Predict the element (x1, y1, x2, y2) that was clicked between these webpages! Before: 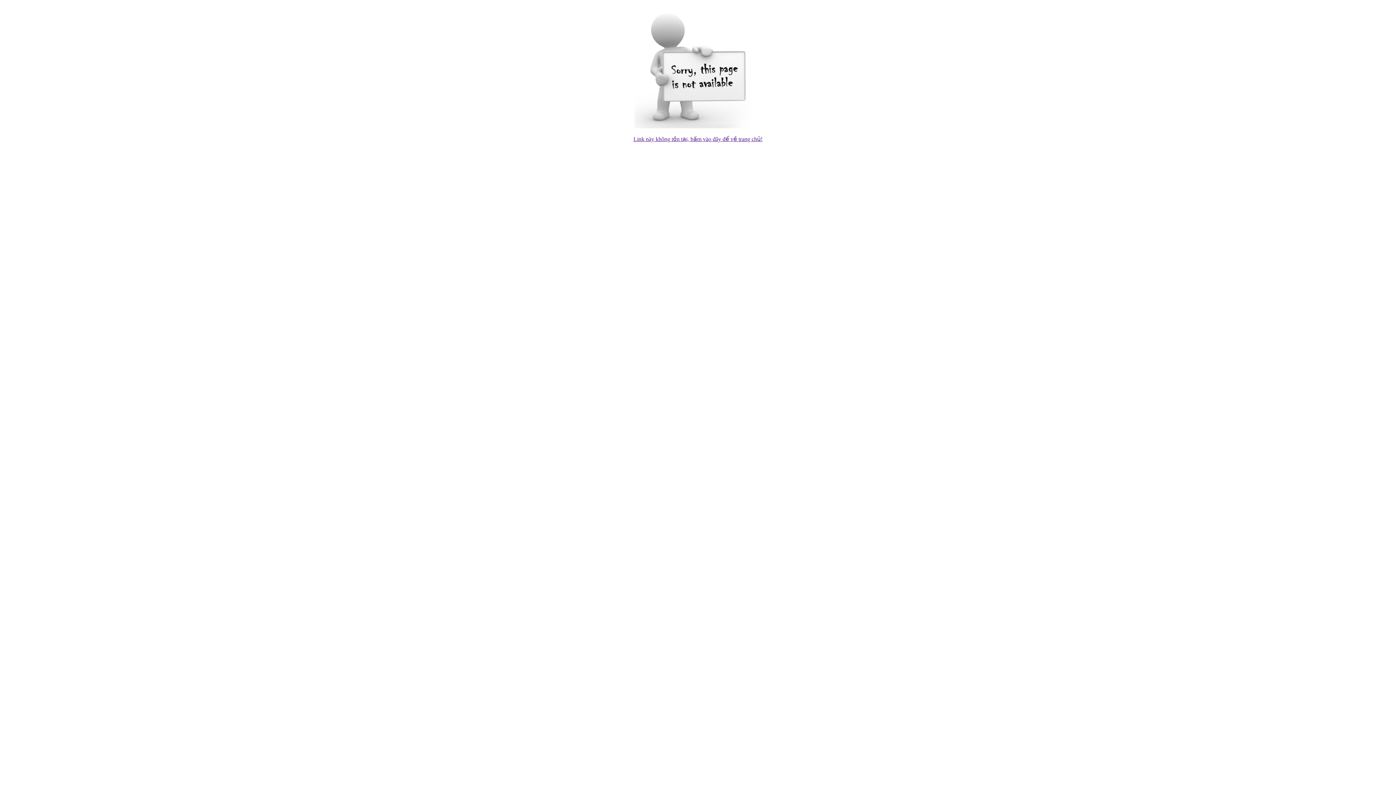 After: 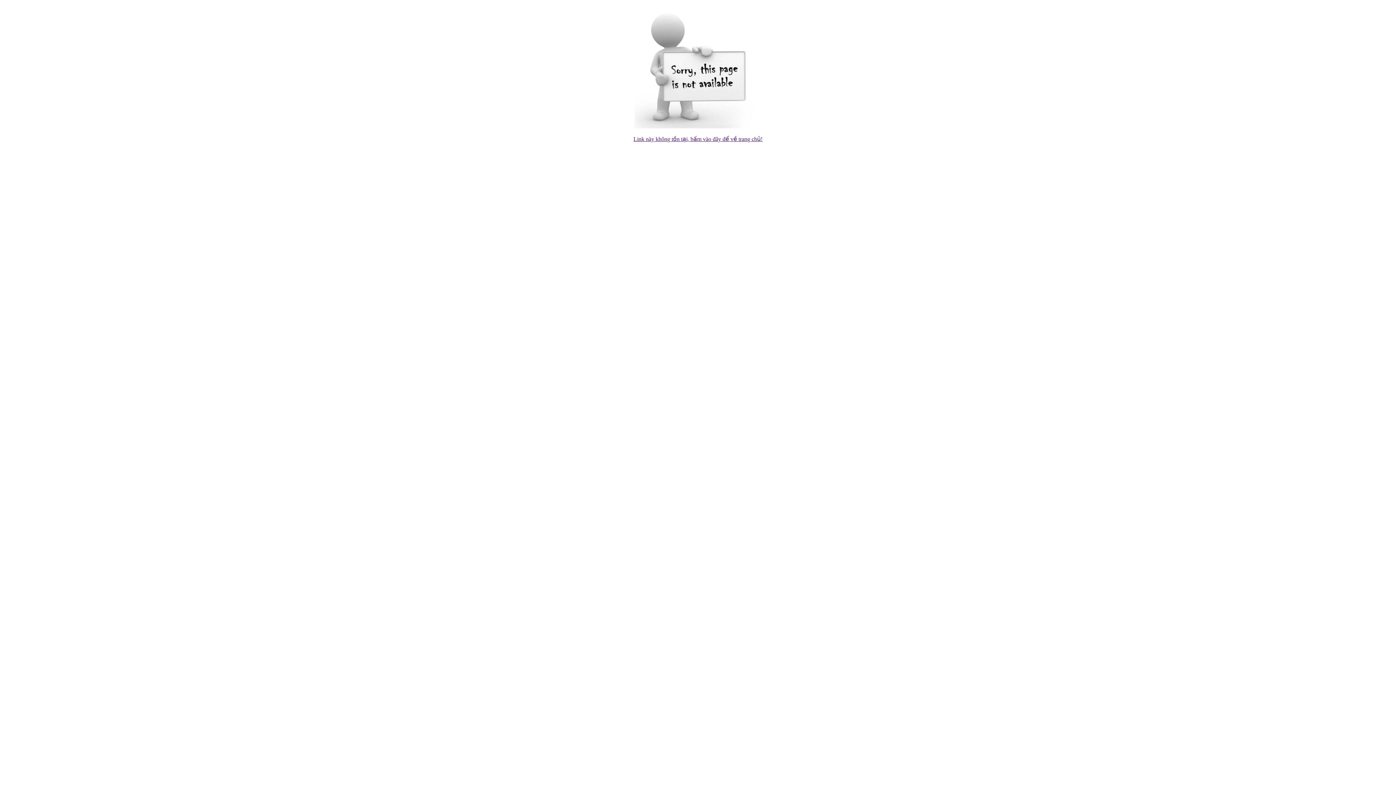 Action: label: Link này không tồn tại, bấm vào đây để về trang chủ! bbox: (633, 136, 762, 142)